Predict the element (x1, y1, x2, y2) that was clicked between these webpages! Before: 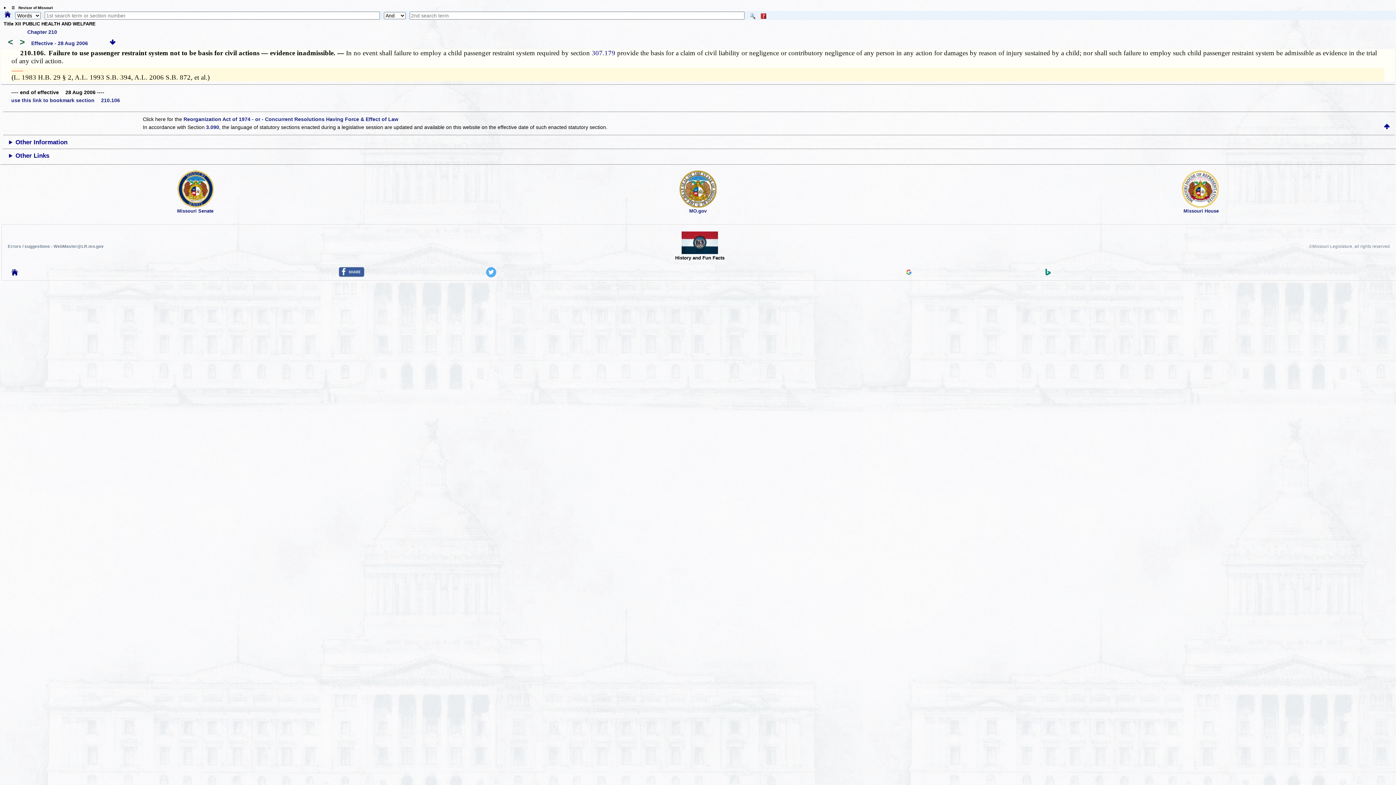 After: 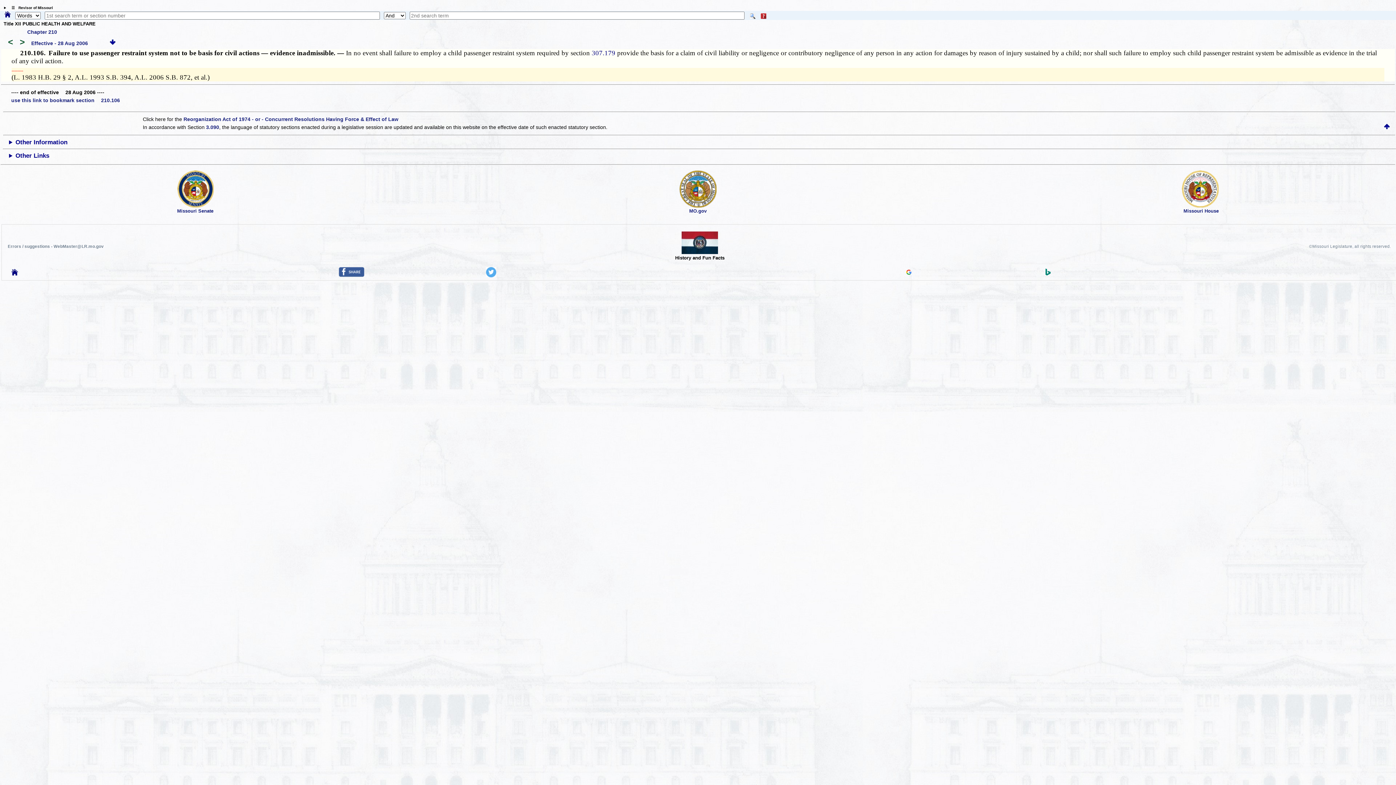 Action: bbox: (177, 202, 214, 208)